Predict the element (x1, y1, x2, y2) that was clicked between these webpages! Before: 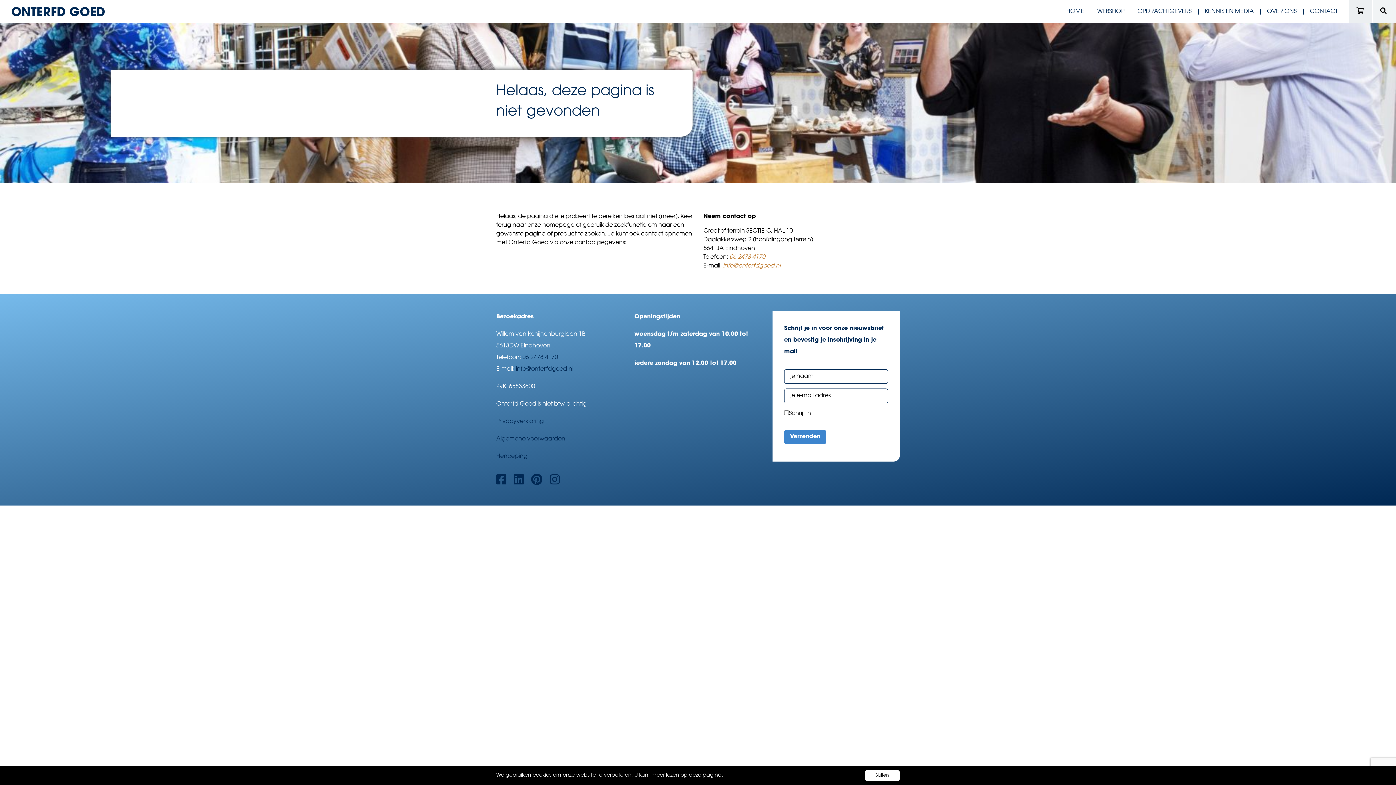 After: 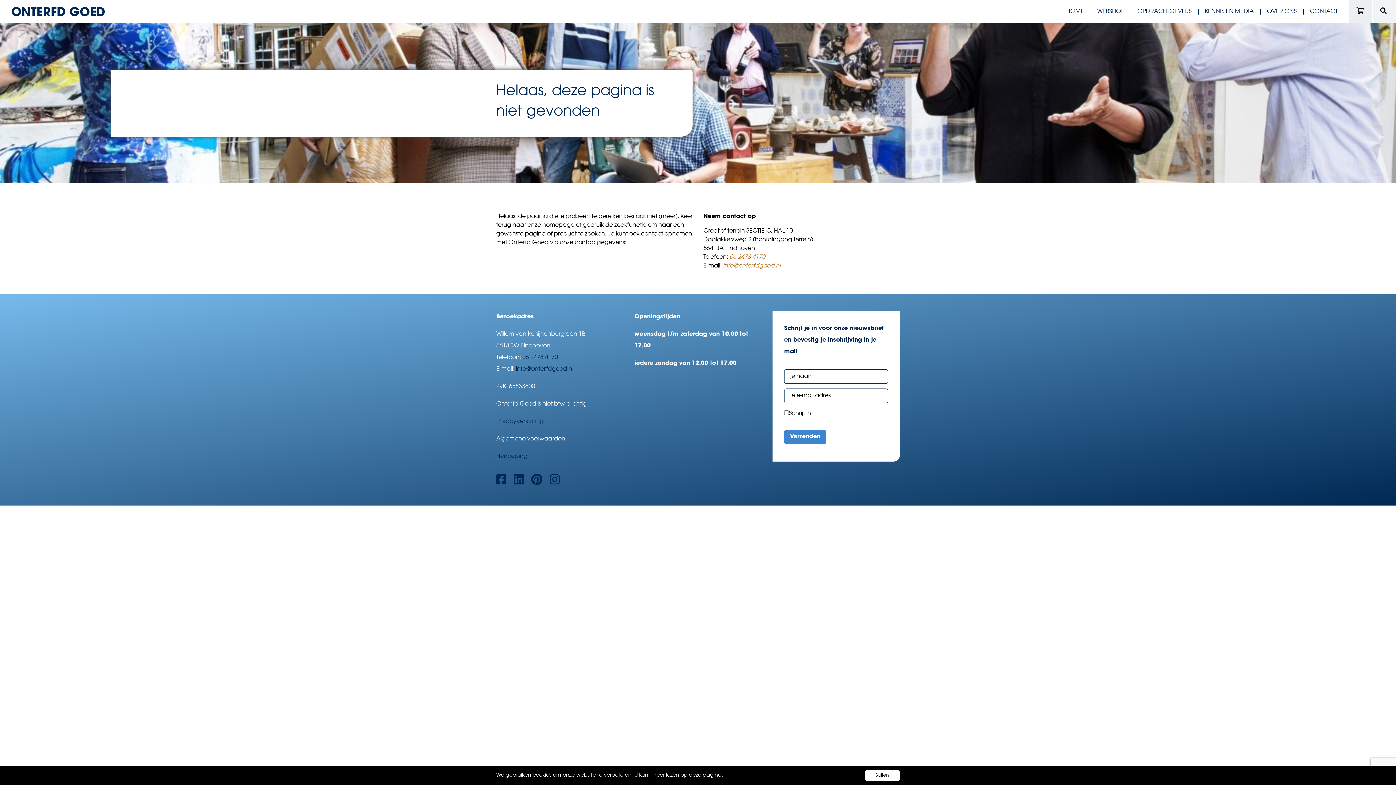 Action: label: Algemene voorwaarden bbox: (496, 436, 565, 442)